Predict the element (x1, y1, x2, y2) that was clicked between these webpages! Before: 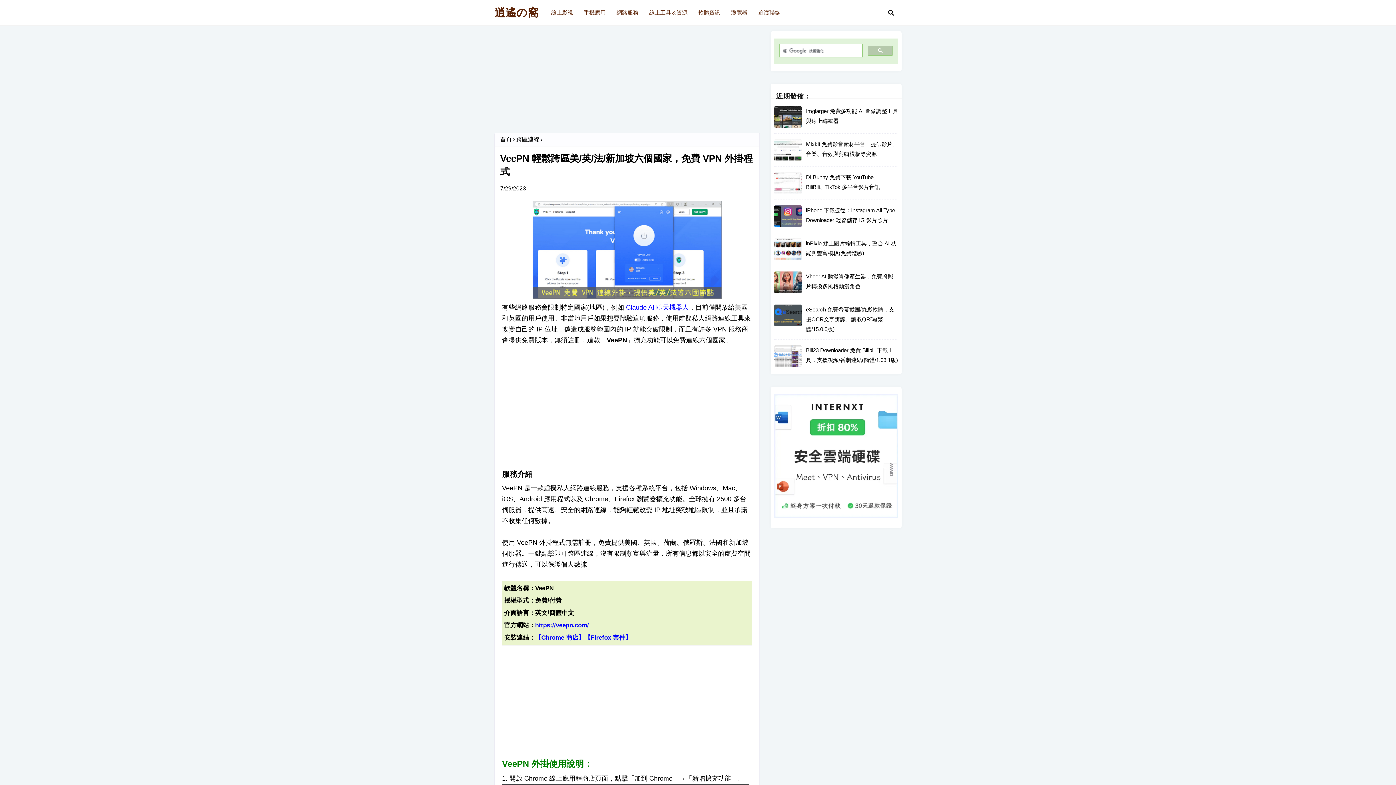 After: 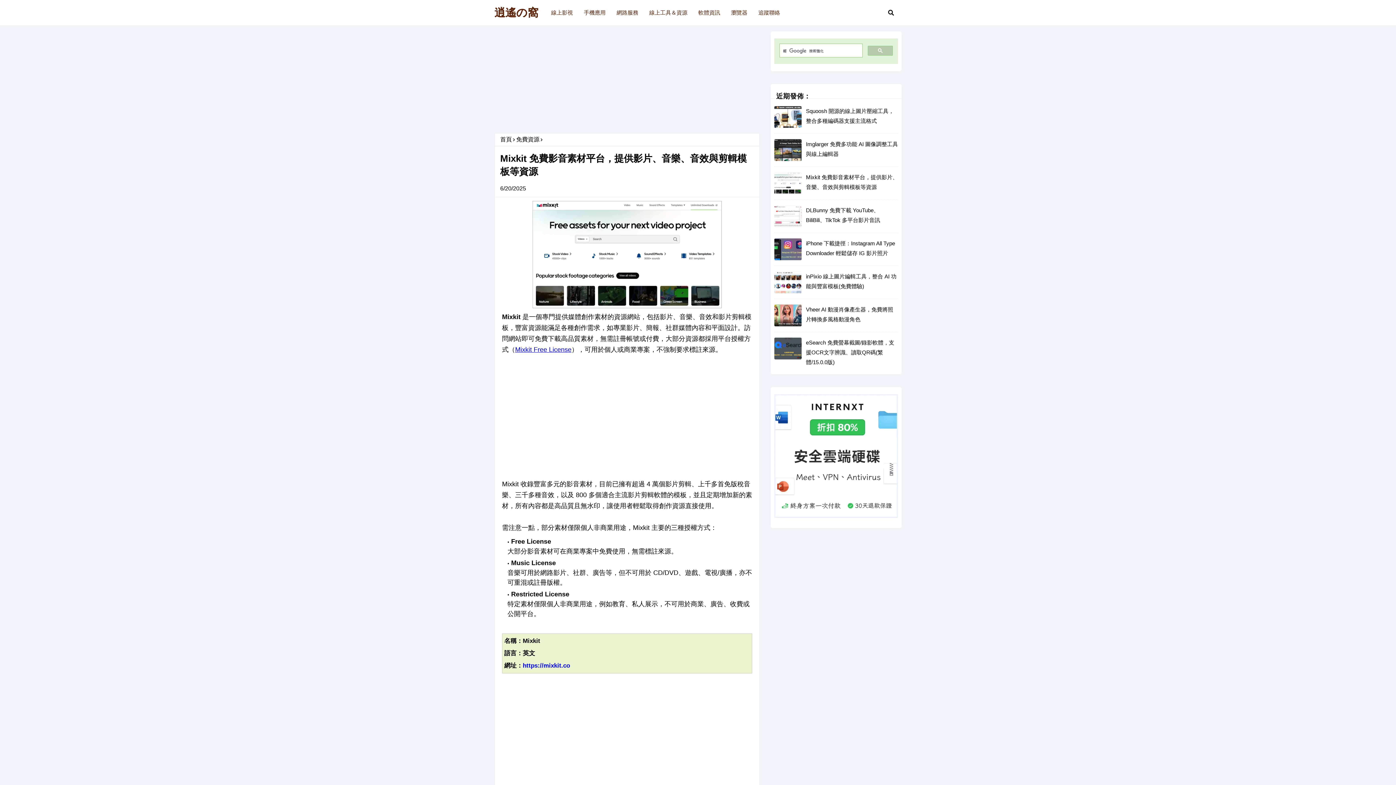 Action: bbox: (774, 139, 801, 161)